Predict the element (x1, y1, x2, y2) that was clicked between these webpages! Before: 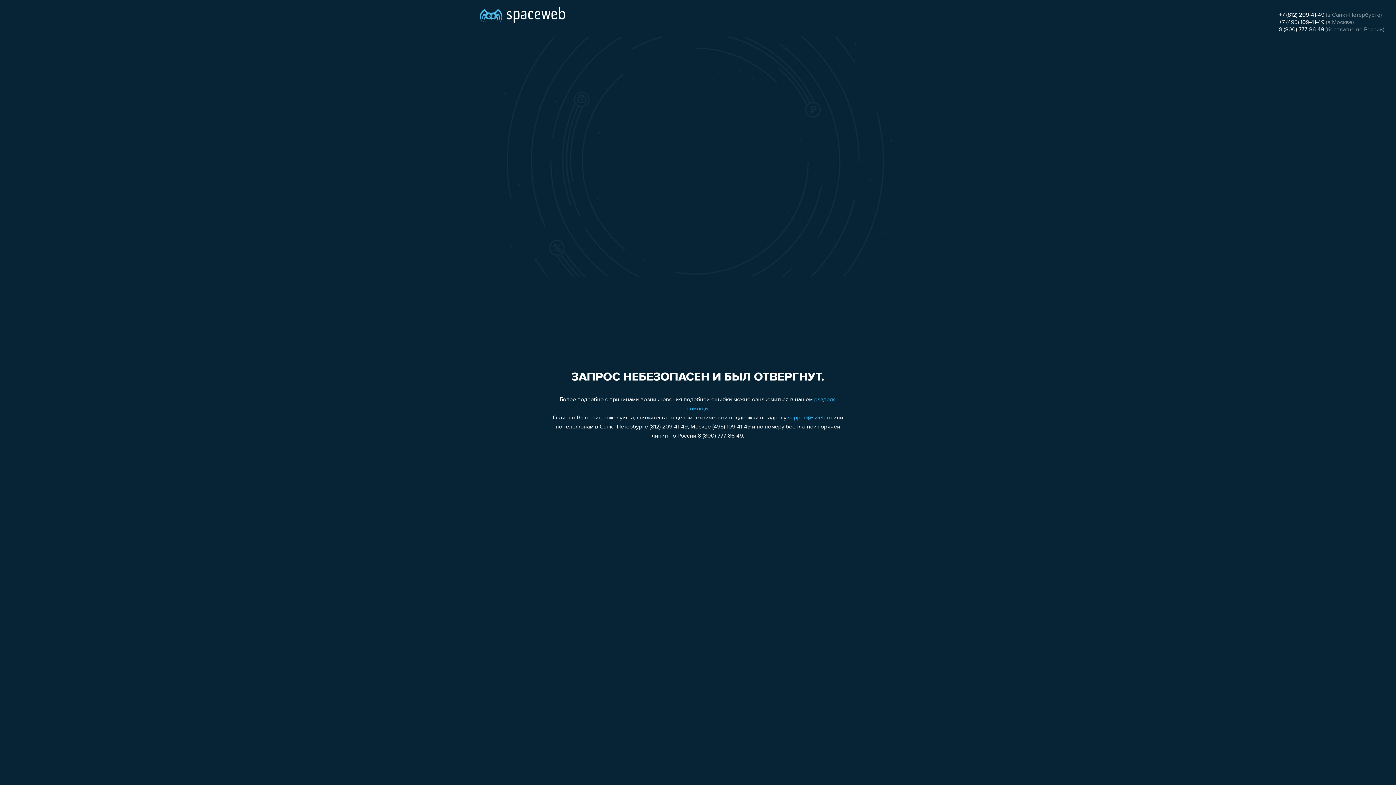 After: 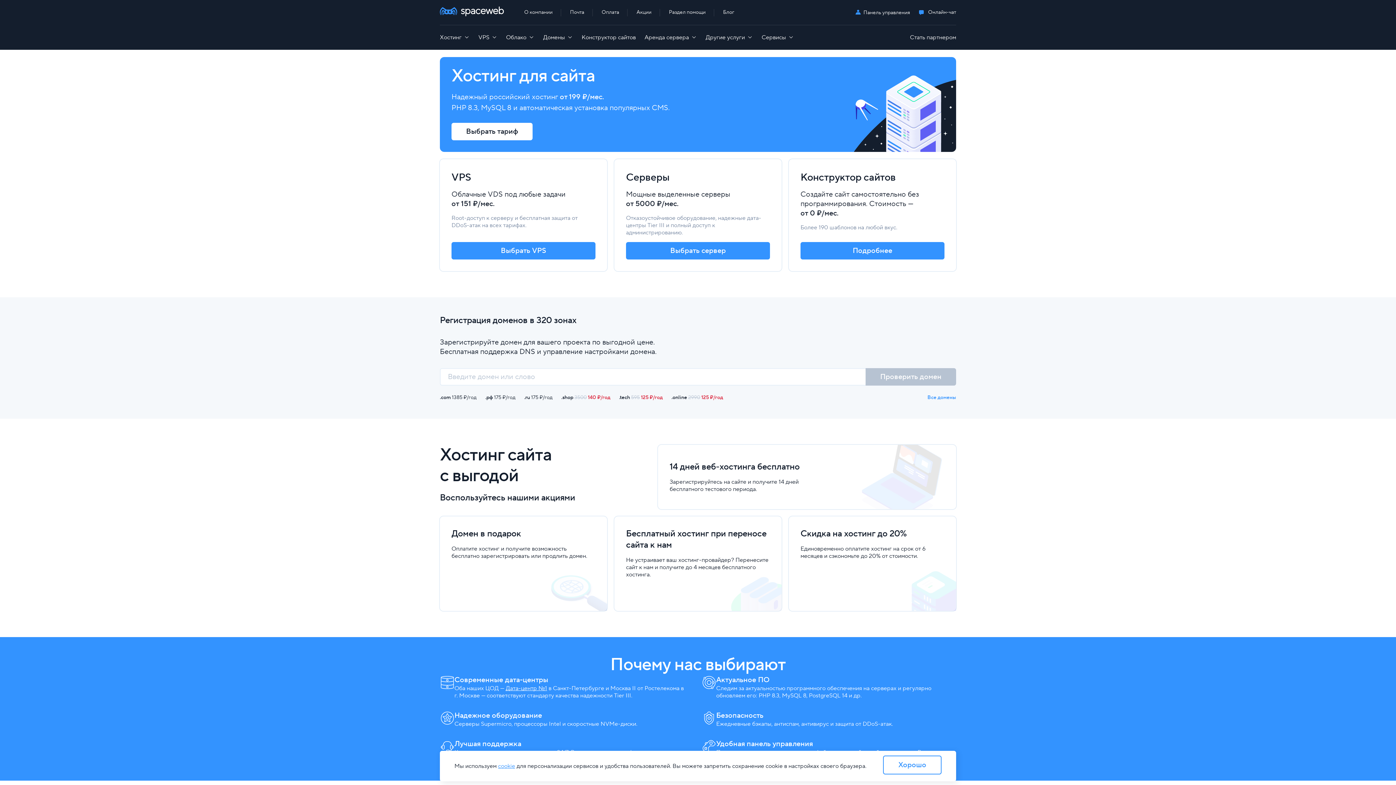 Action: bbox: (480, 0, 565, 25)